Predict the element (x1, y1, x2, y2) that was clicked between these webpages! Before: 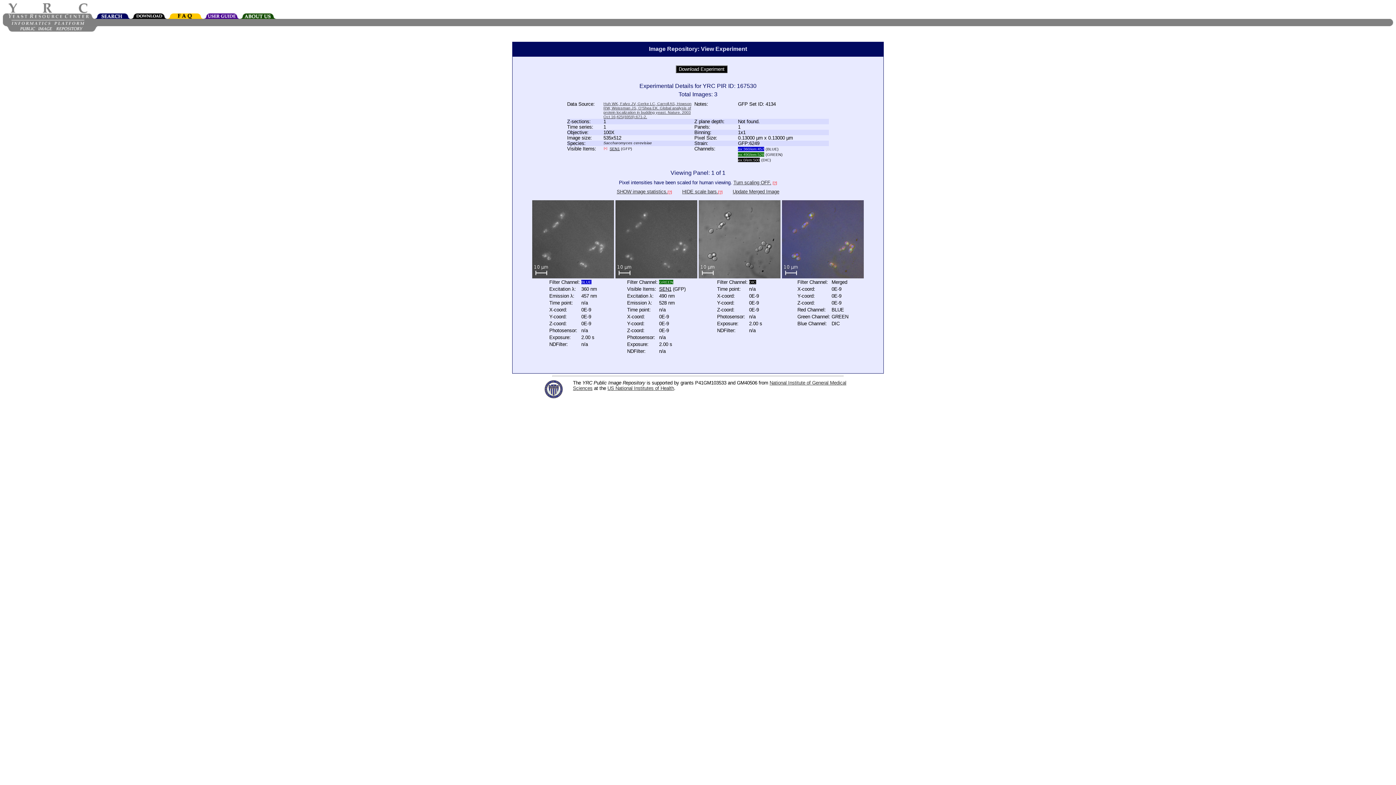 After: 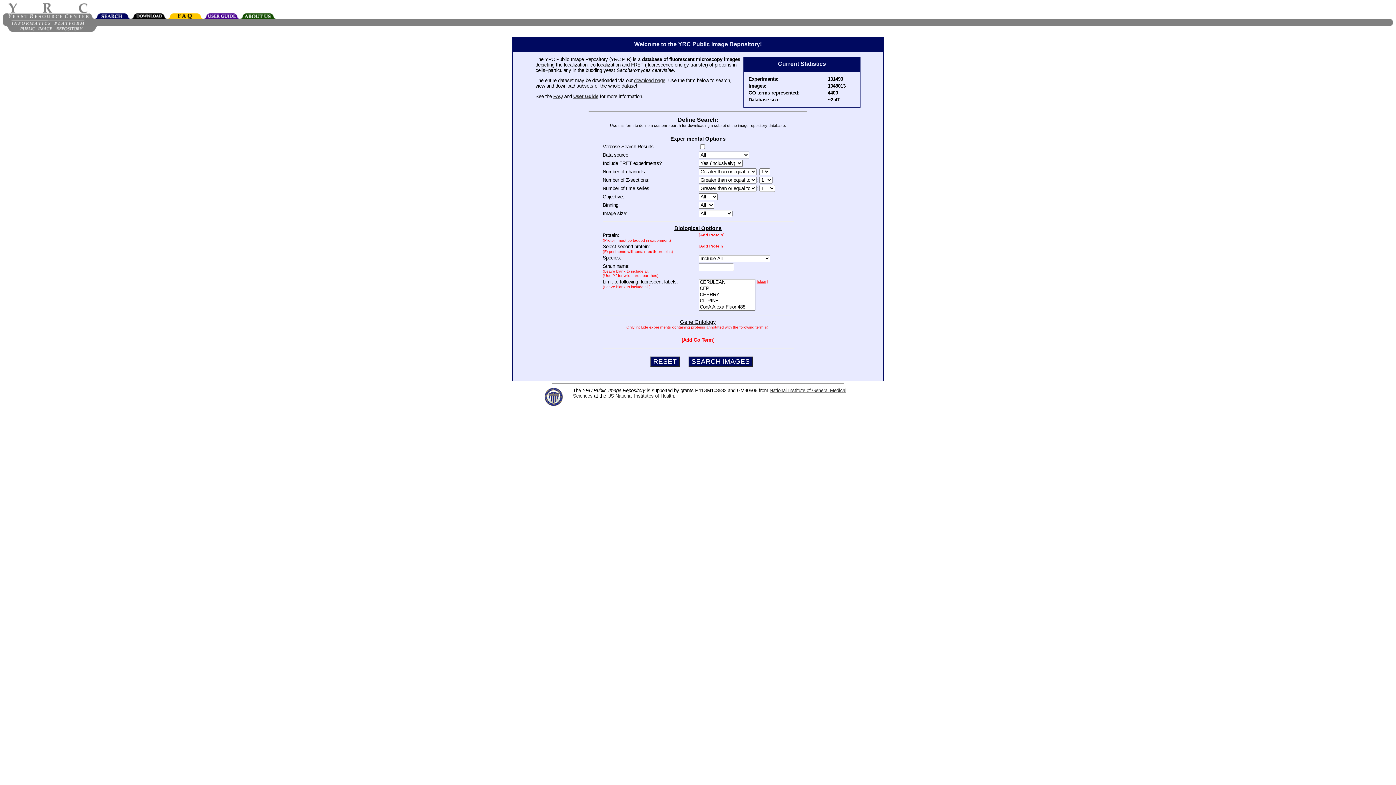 Action: bbox: (8, 14, 89, 20)